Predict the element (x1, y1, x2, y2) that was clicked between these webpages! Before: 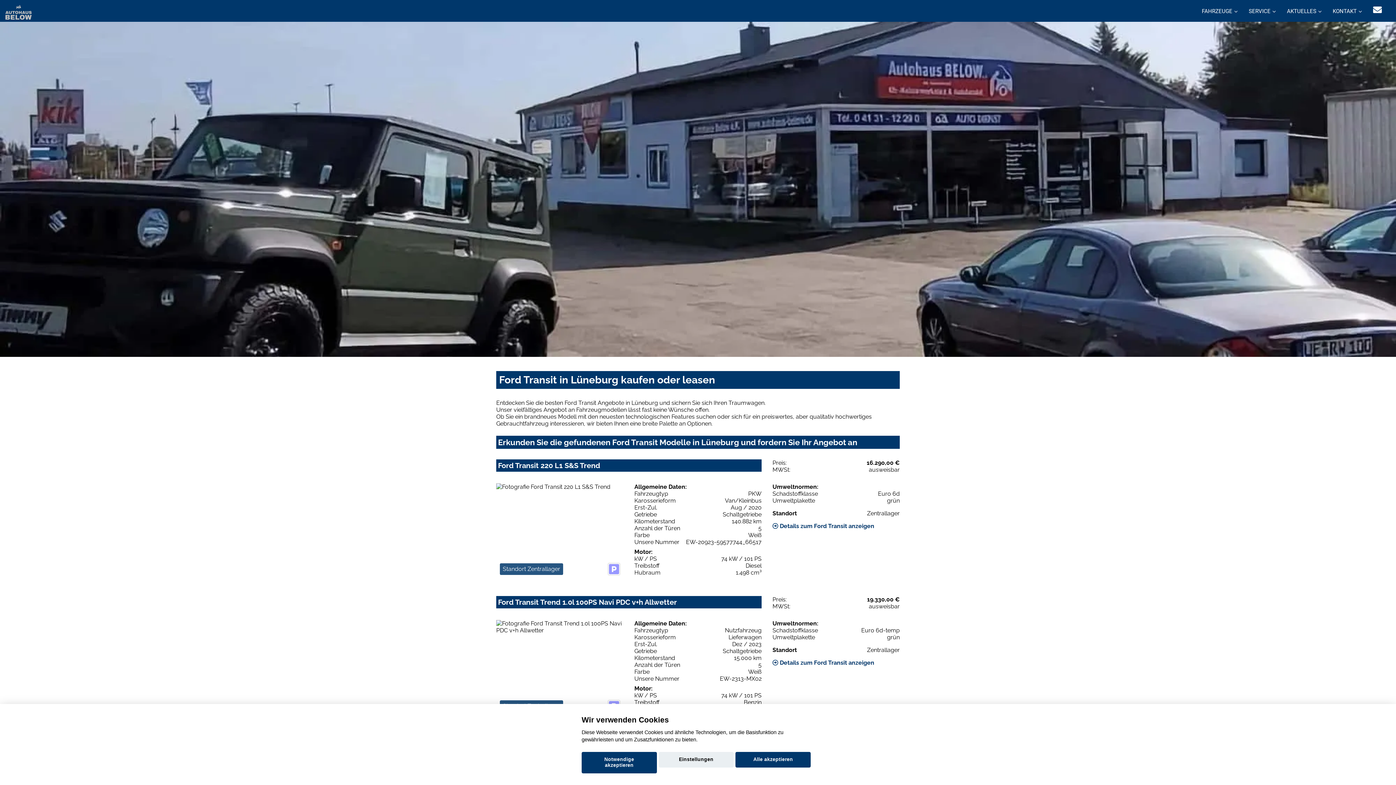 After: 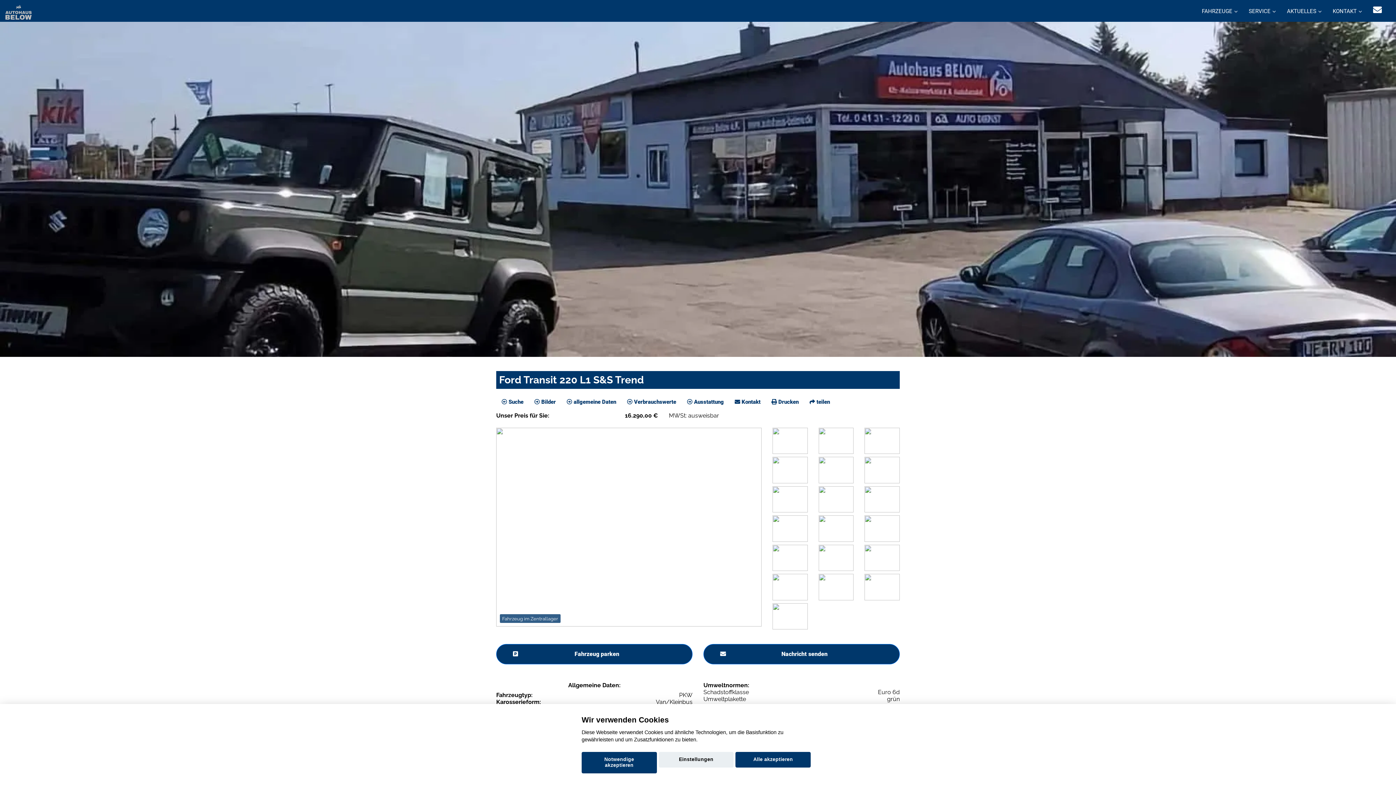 Action: label: Ford Transit 220 L1 S&S Trend
Preis:
16.290,00 €
MWSt:
ausweisbar
Standort Zentrallager
Allgemeine Daten:
Fahrzeugtyp
PKW
Karosserieform
Van/Kleinbus
Erst-Zul.
Aug / 2020
Getriebe
Schaltgetriebe
Kilometerstand
140.882 km
Anzahl der Türen
5
Farbe
Weiß
Unsere Nummer
EW-20923-59577744_66517
Motor:
kW / PS
74 kW / 101 PS
Treibstoff
Diesel
Hubraum
1.498 cm³
Umweltnormen:
Schadstoffklasse
Euro 6d
Umweltplakette
grün
Standort
Zentrallager
 Details zum Ford Transit anzeigen bbox: (496, 450, 900, 578)